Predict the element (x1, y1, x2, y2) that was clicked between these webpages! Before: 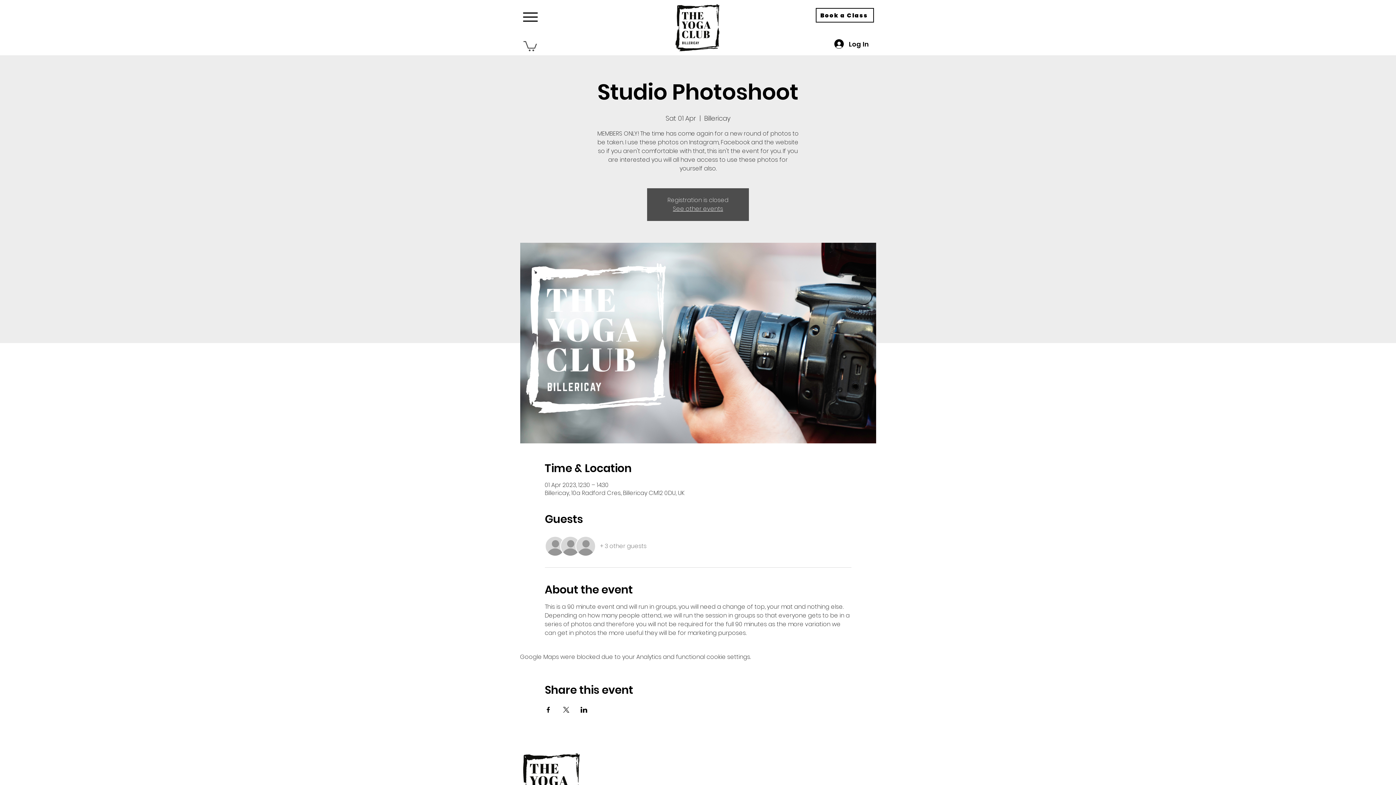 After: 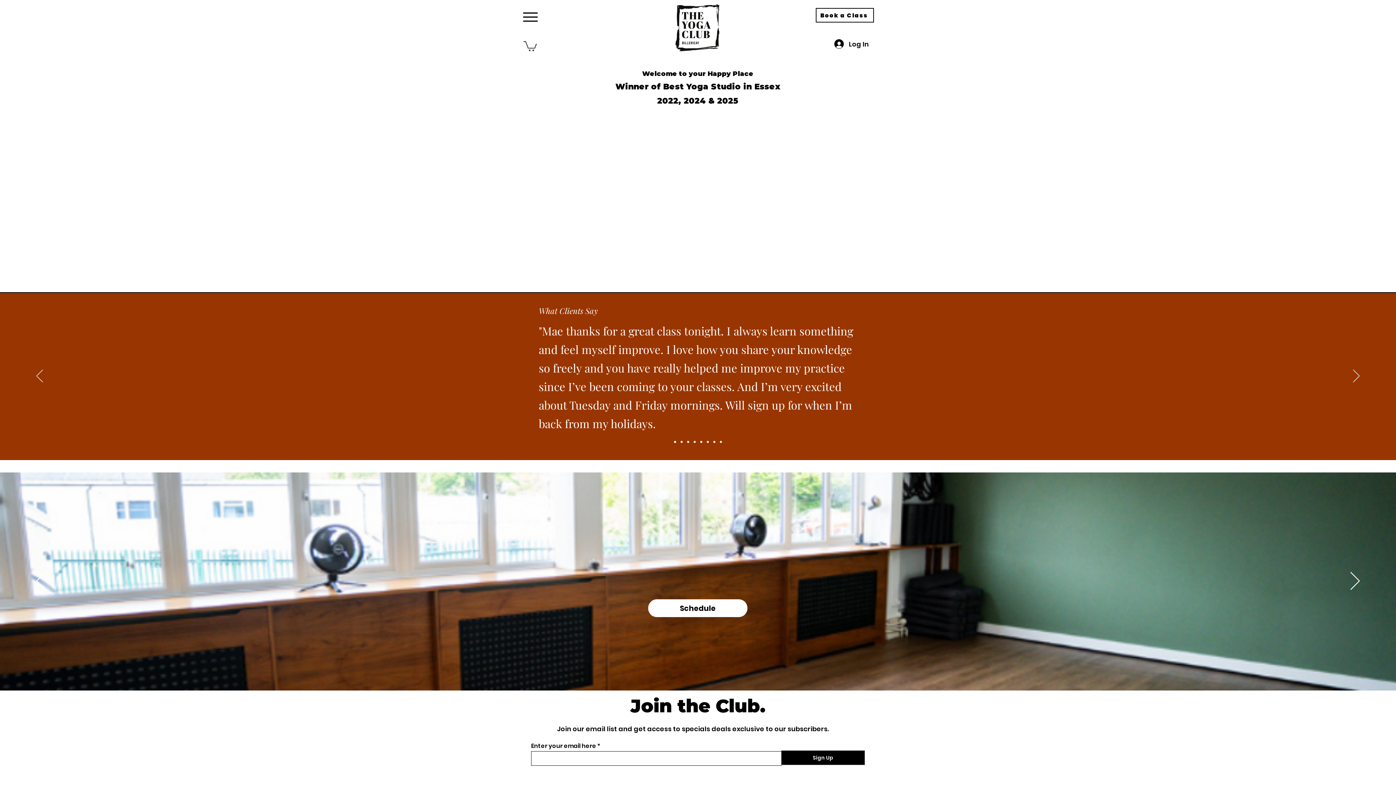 Action: bbox: (520, 753, 582, 816)